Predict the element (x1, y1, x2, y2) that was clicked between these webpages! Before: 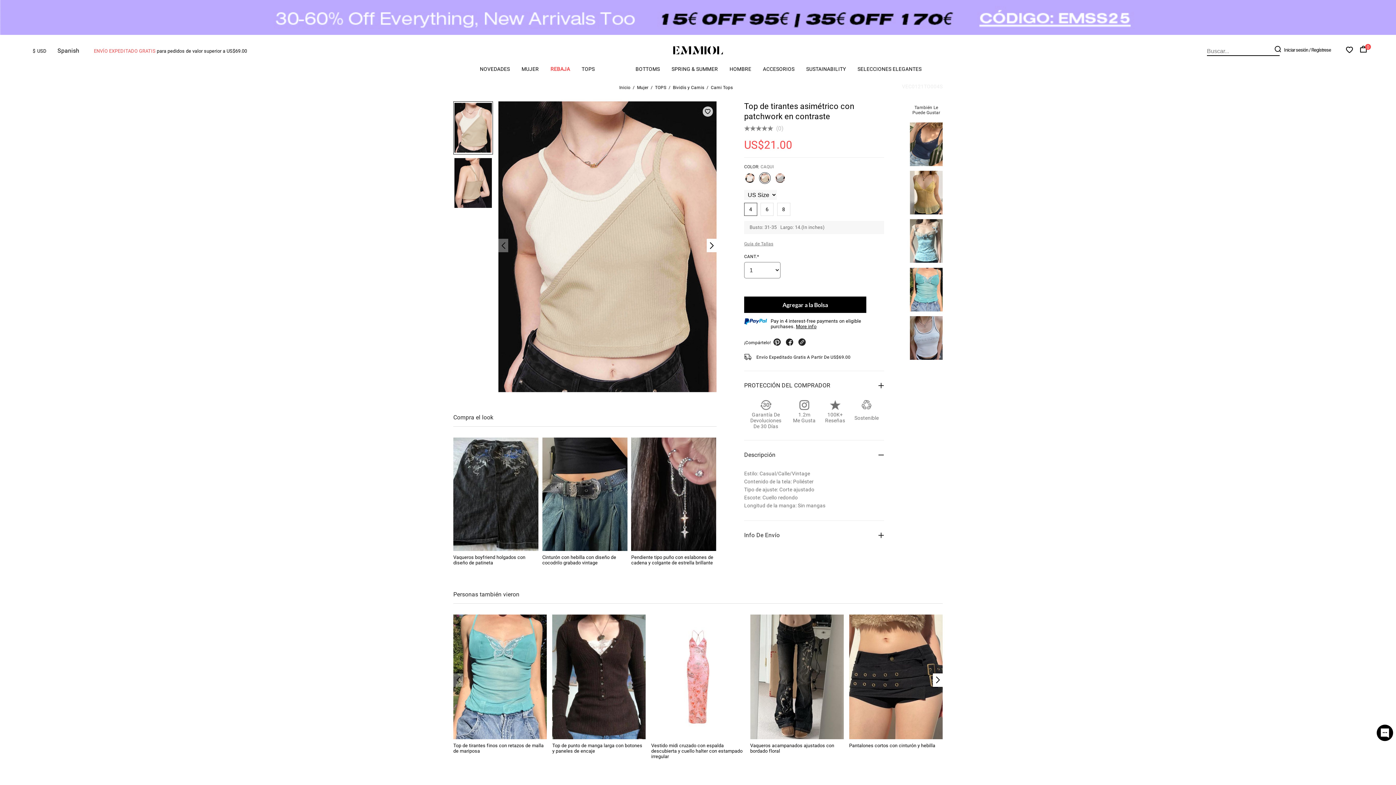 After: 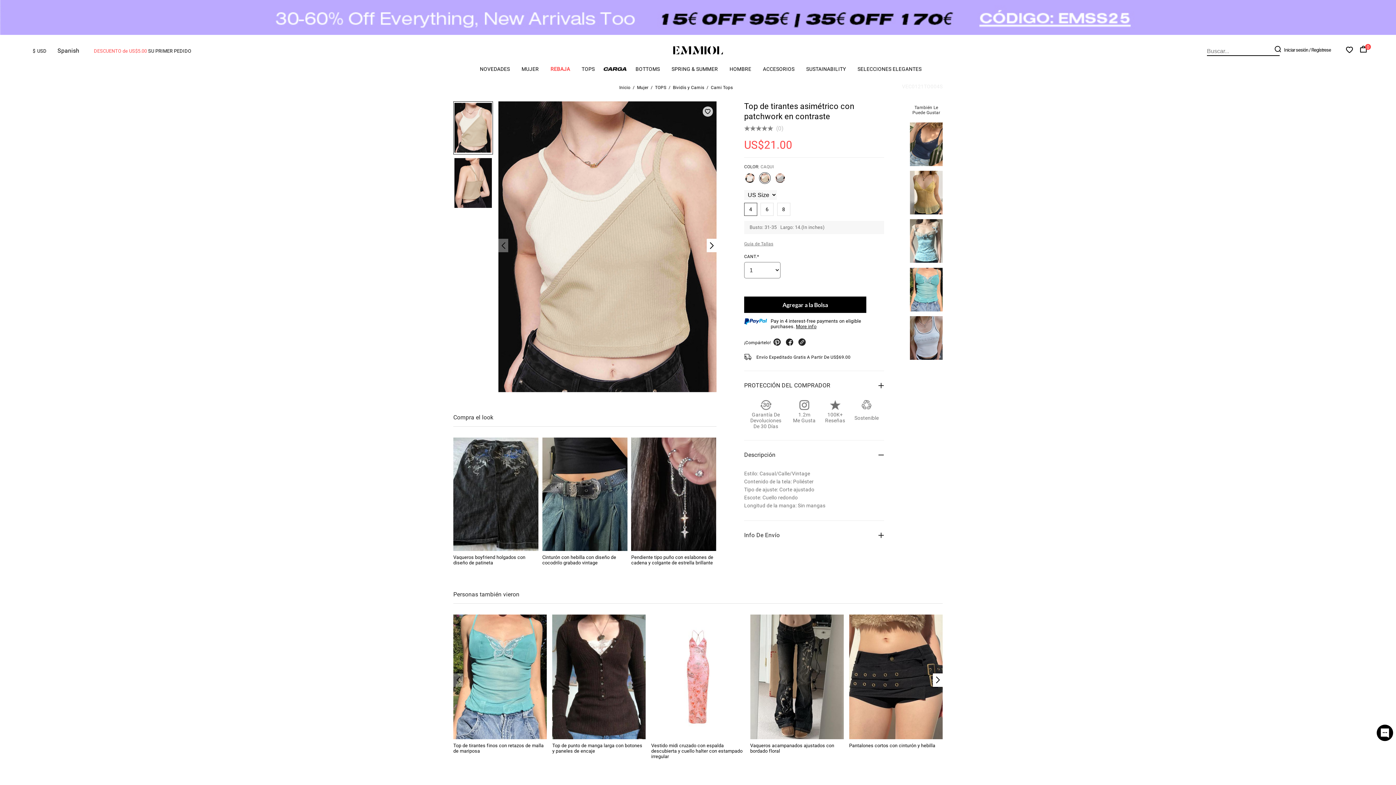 Action: bbox: (796, 322, 816, 327) label: More info